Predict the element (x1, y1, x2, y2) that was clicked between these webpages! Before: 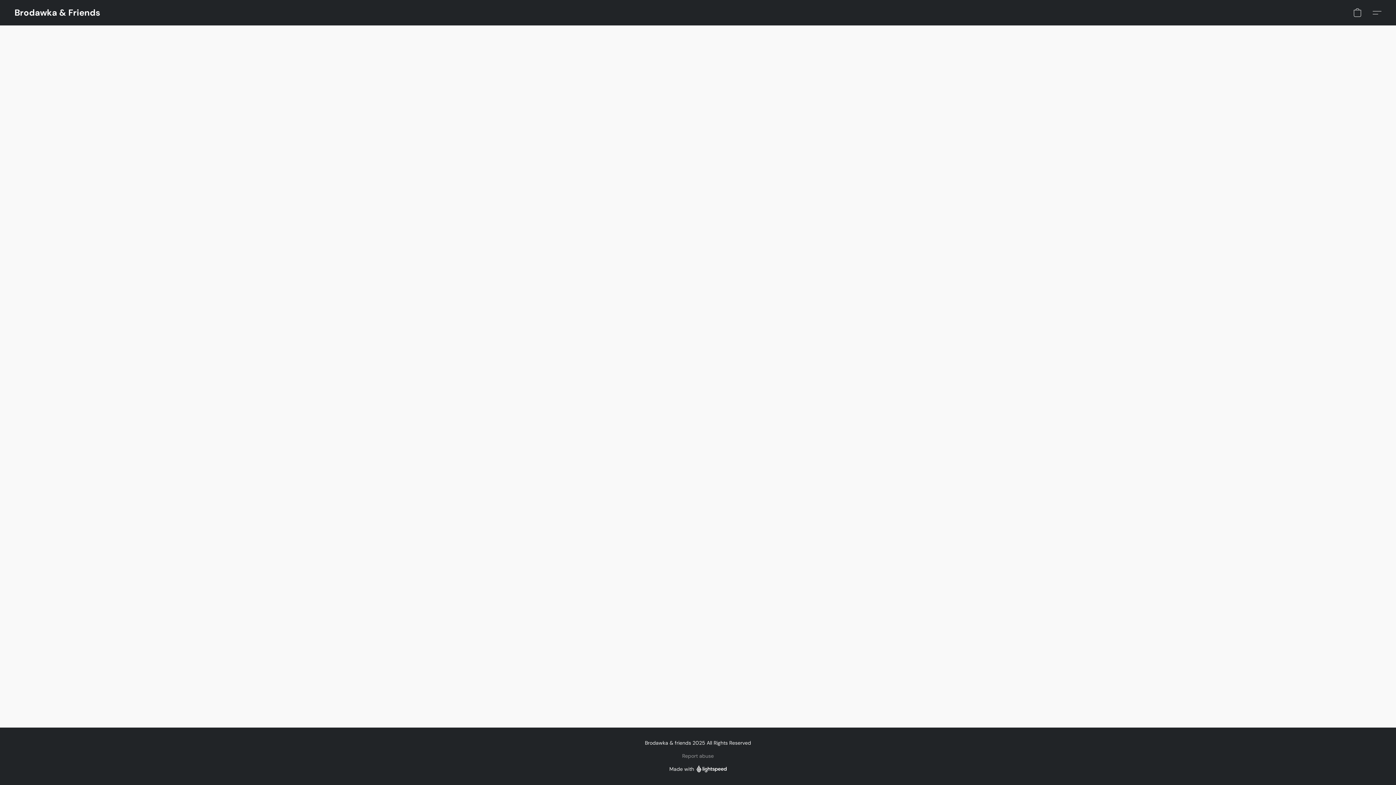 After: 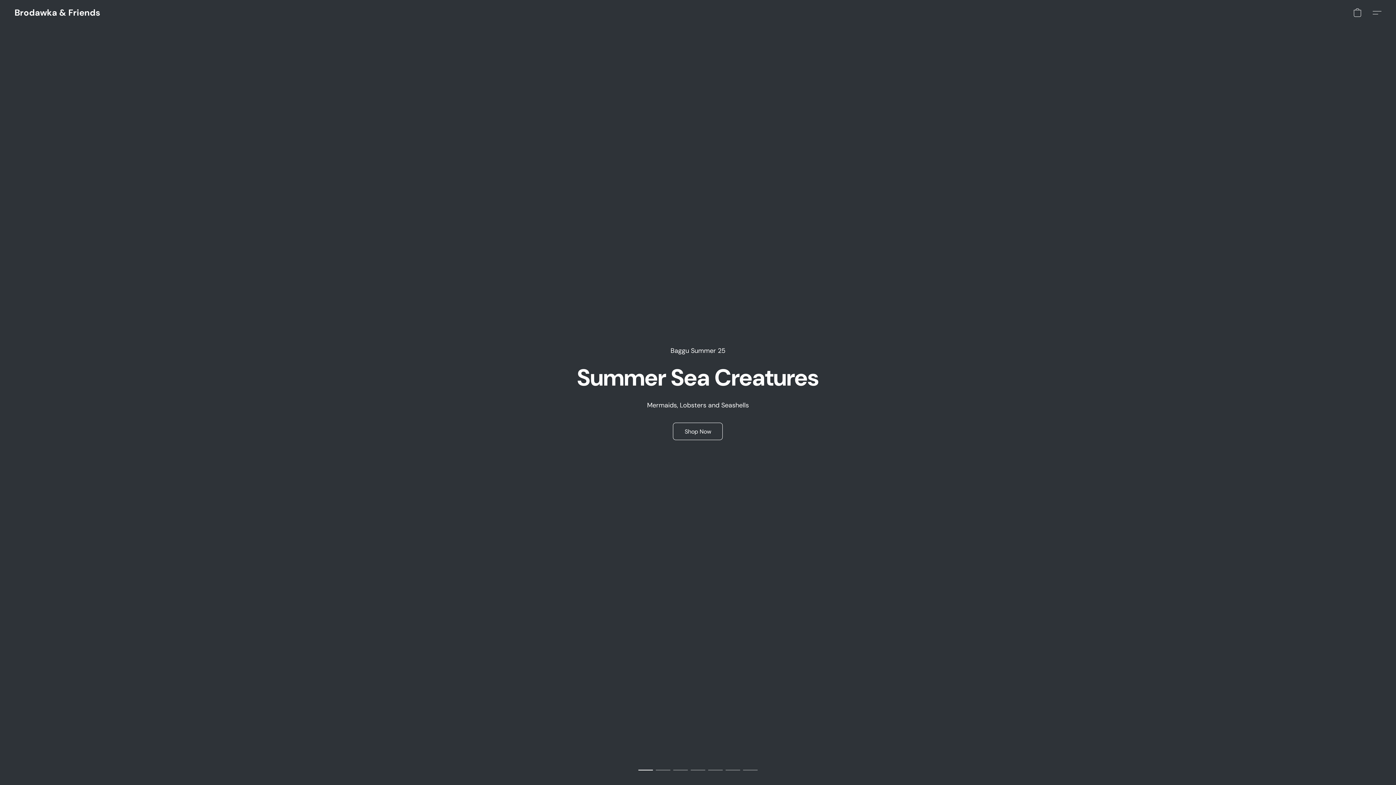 Action: bbox: (14, 3, 100, 21) label: Brodawka & Friends